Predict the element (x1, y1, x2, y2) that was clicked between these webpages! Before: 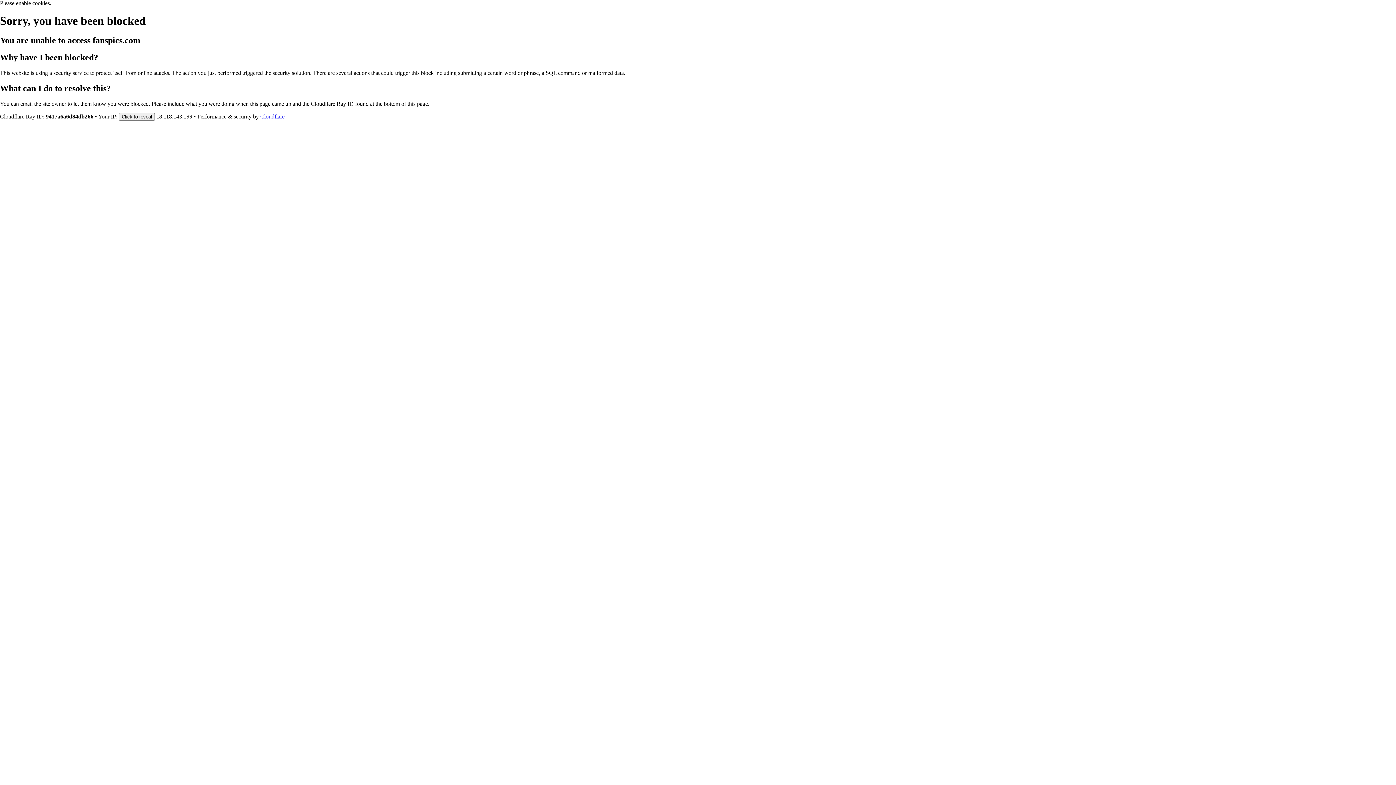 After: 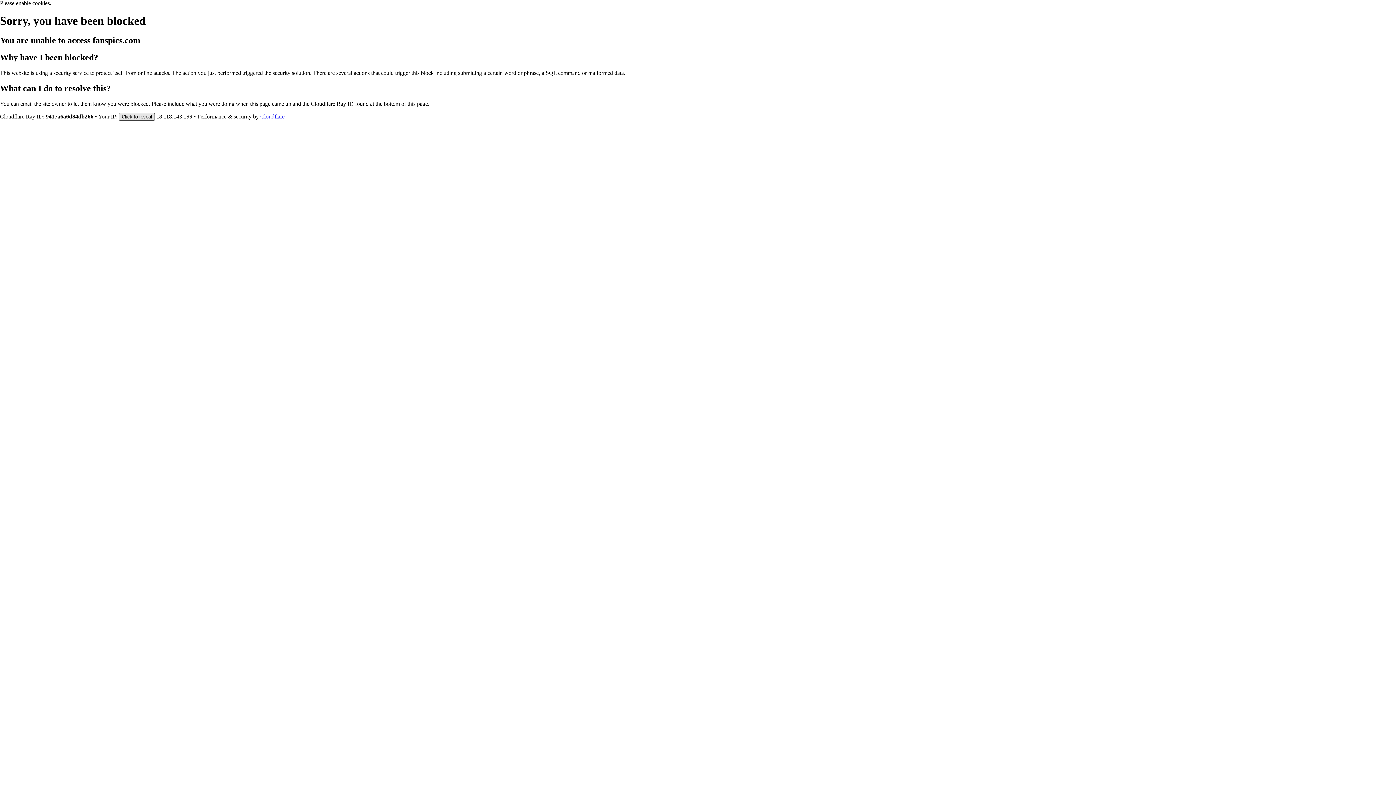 Action: bbox: (118, 112, 154, 120) label: Click to reveal